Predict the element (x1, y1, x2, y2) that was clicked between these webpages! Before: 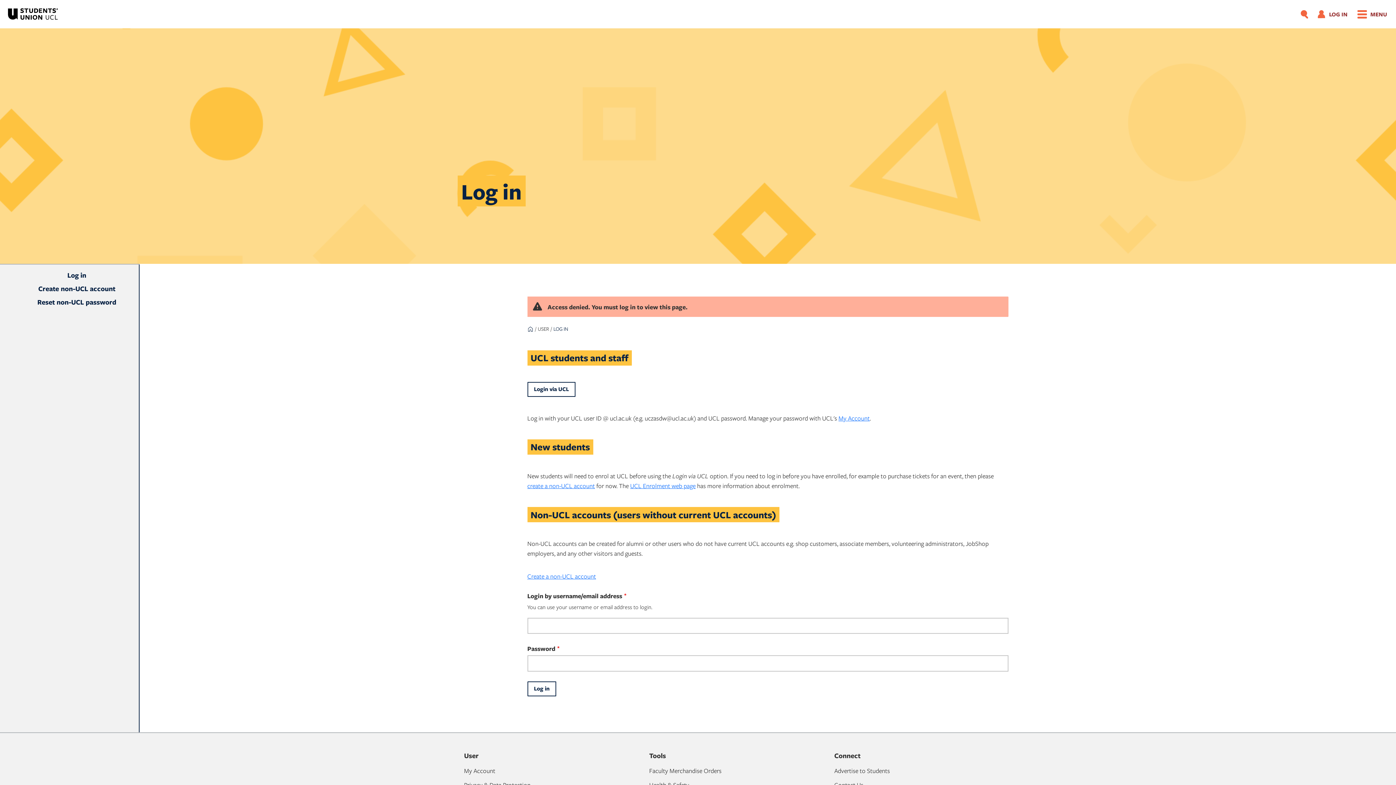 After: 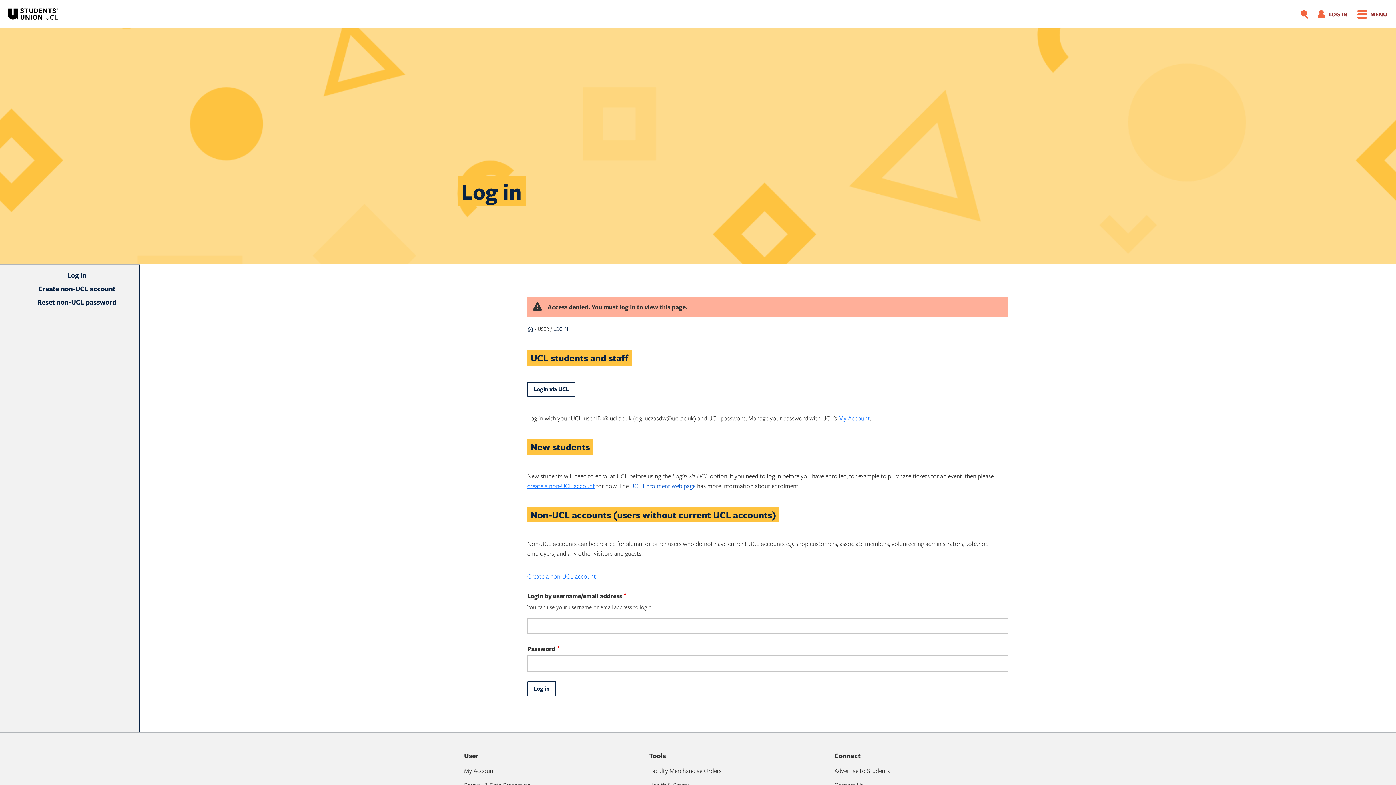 Action: label: UCL Enrolment web page bbox: (630, 481, 695, 490)